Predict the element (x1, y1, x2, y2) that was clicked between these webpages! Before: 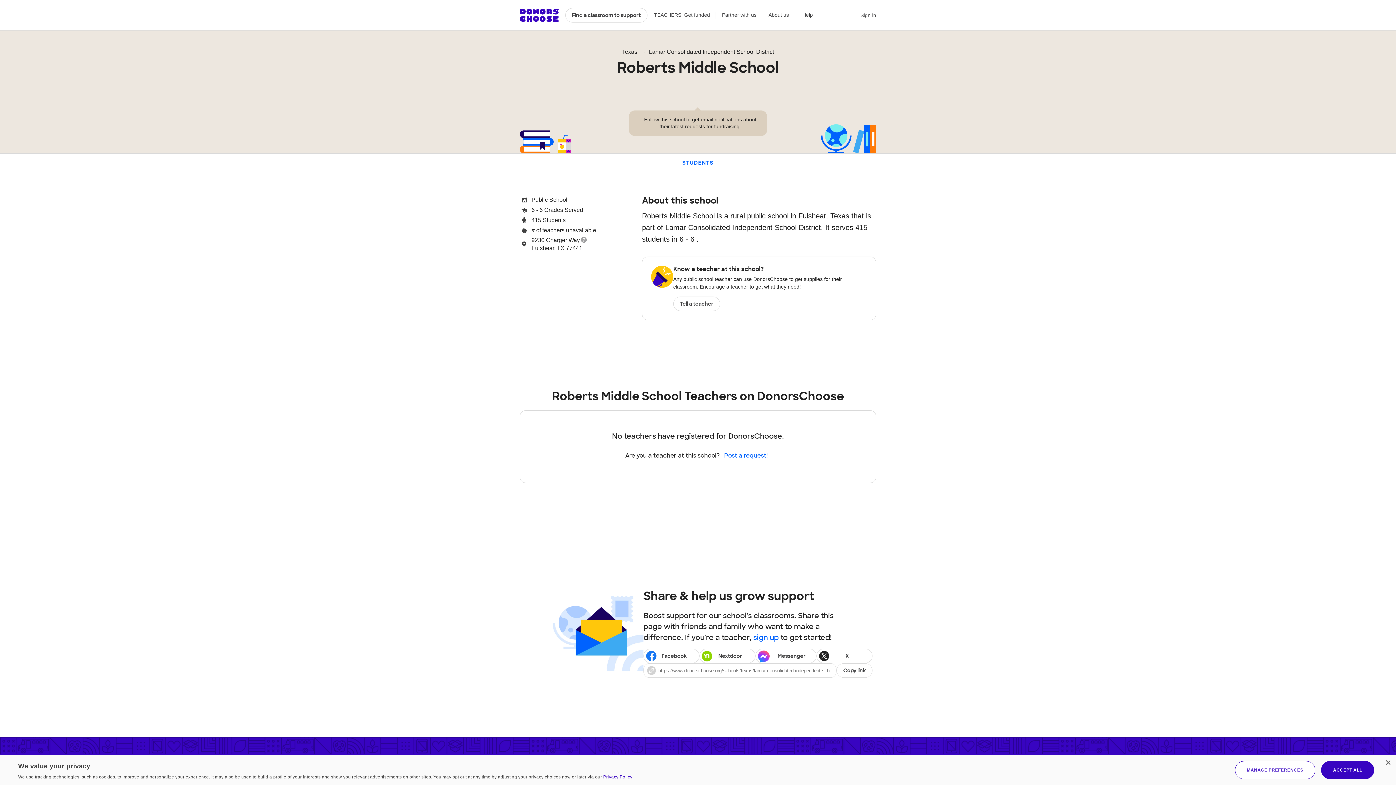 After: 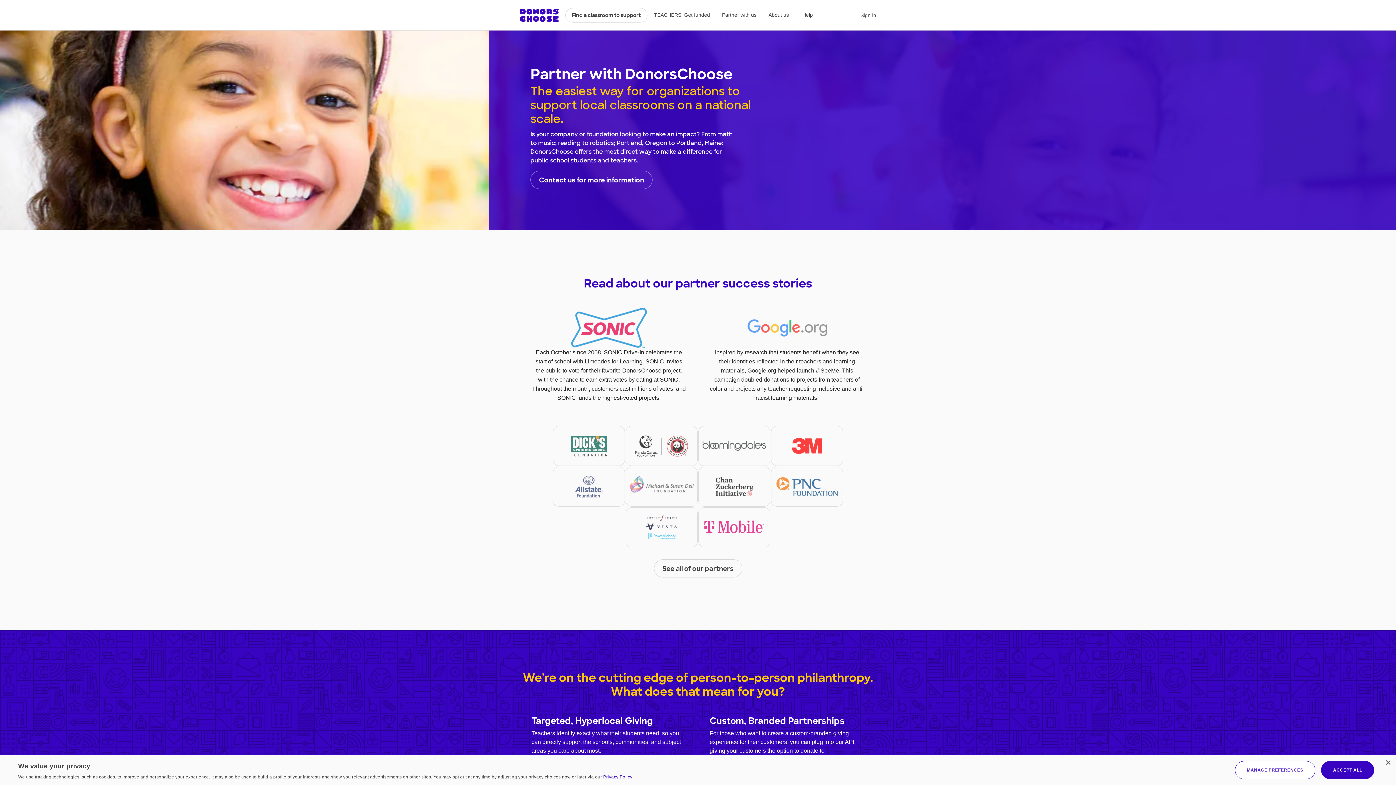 Action: bbox: (722, 11, 762, 18) label: Partner with us